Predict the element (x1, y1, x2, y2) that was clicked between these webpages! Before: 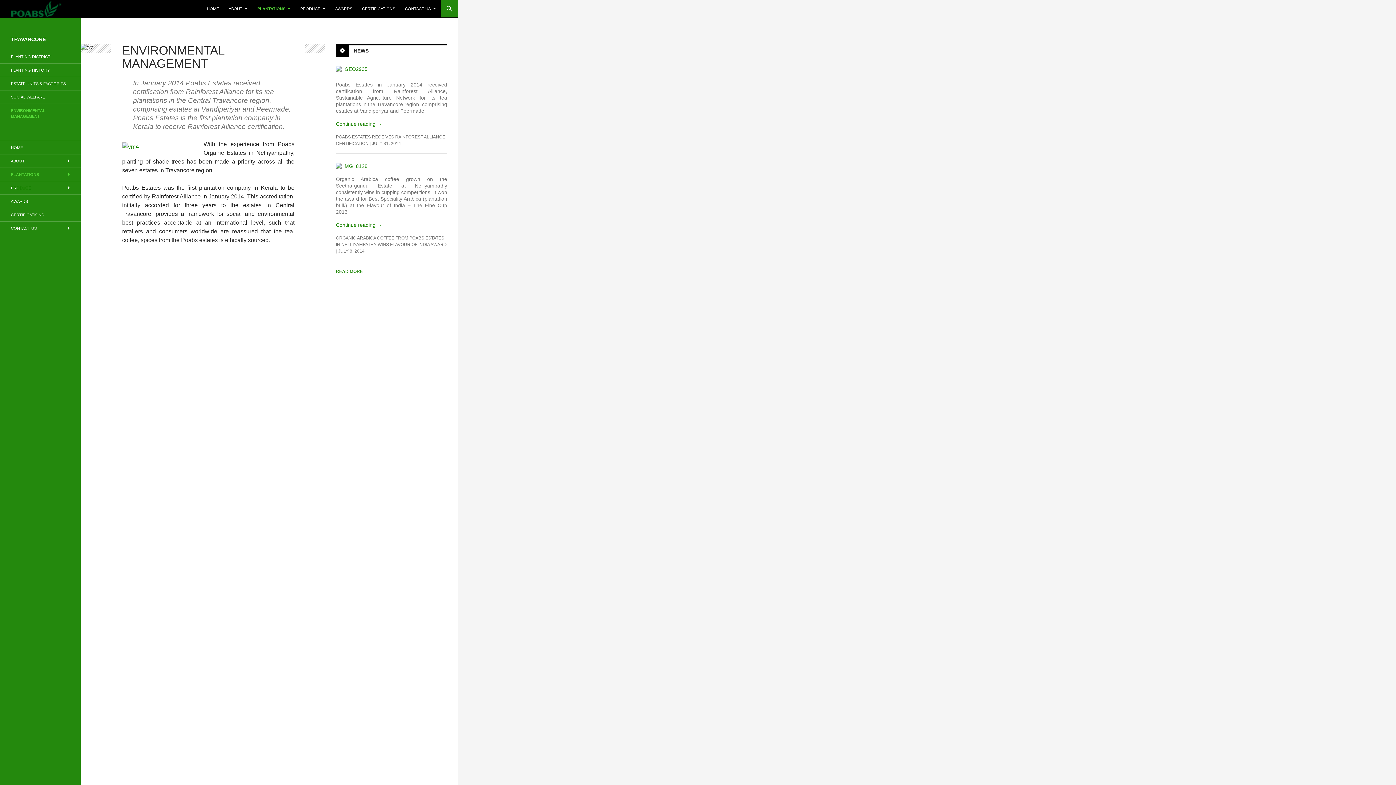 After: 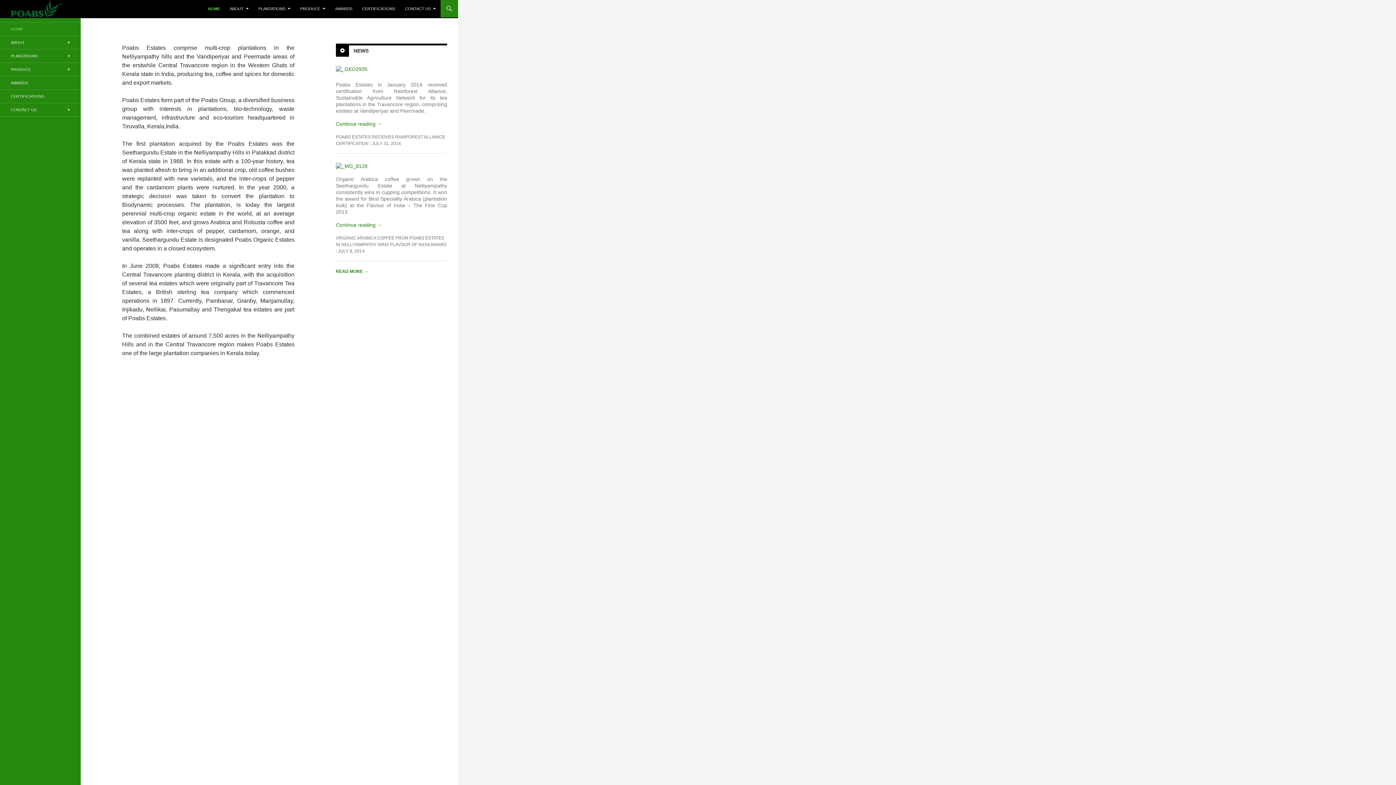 Action: label: HOME bbox: (202, 0, 223, 17)